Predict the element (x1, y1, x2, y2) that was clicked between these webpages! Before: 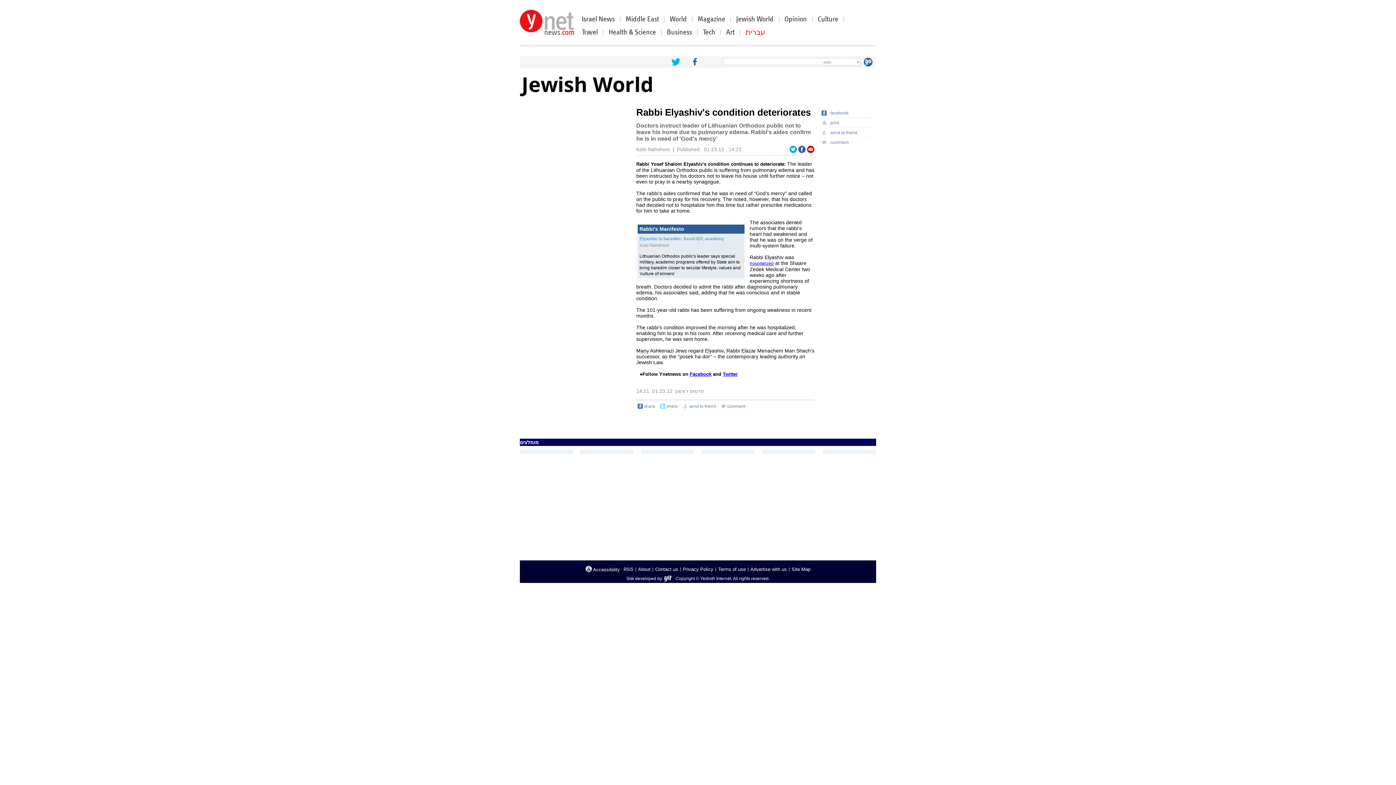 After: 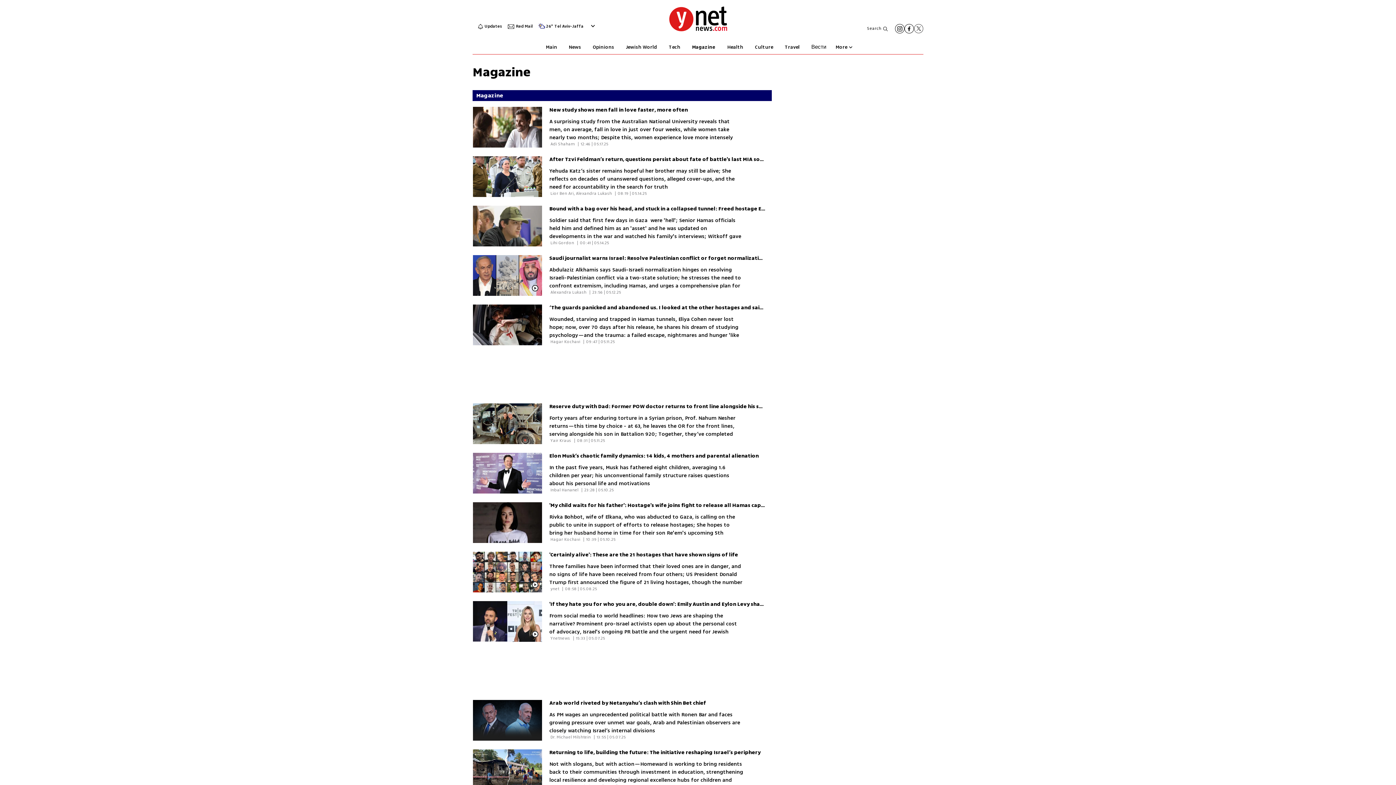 Action: bbox: (697, 14, 725, 22) label: Magazine